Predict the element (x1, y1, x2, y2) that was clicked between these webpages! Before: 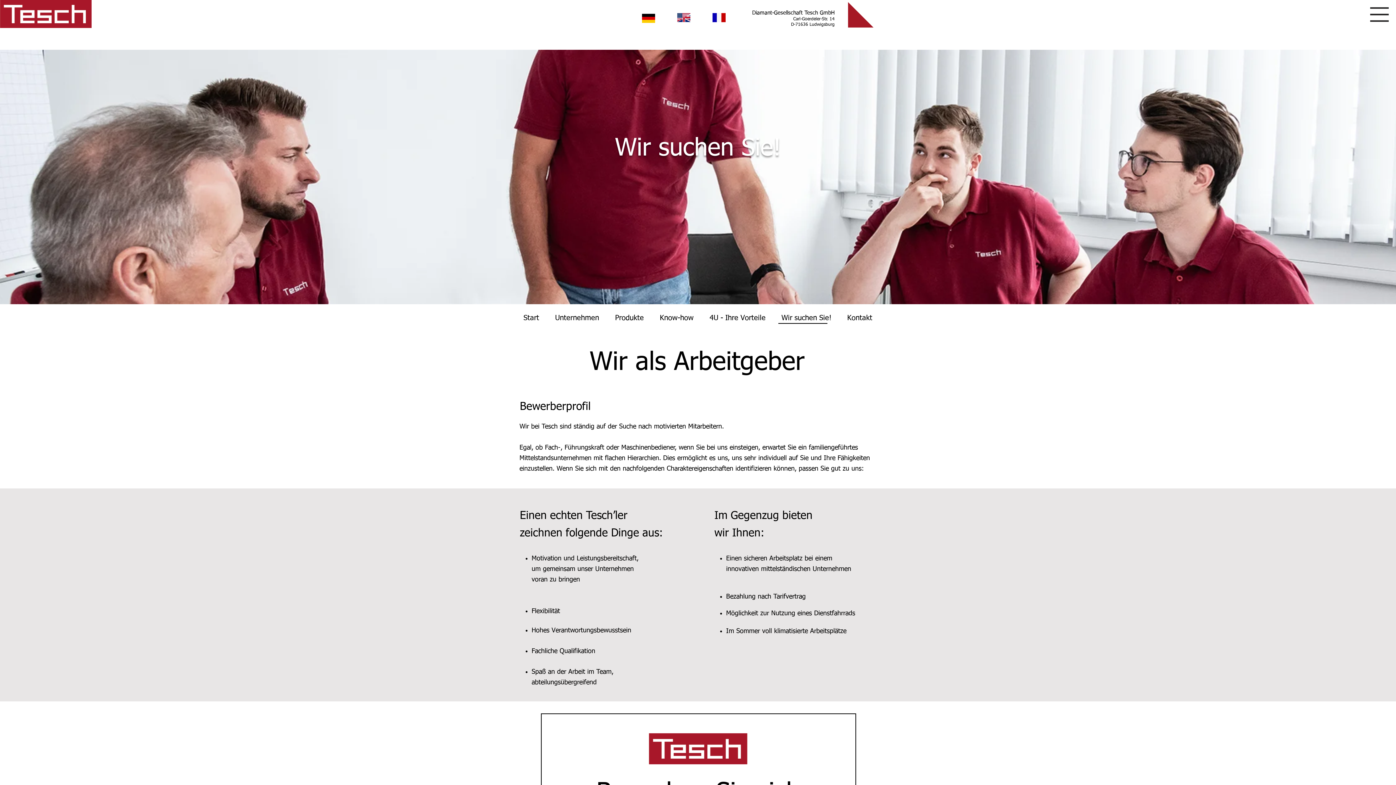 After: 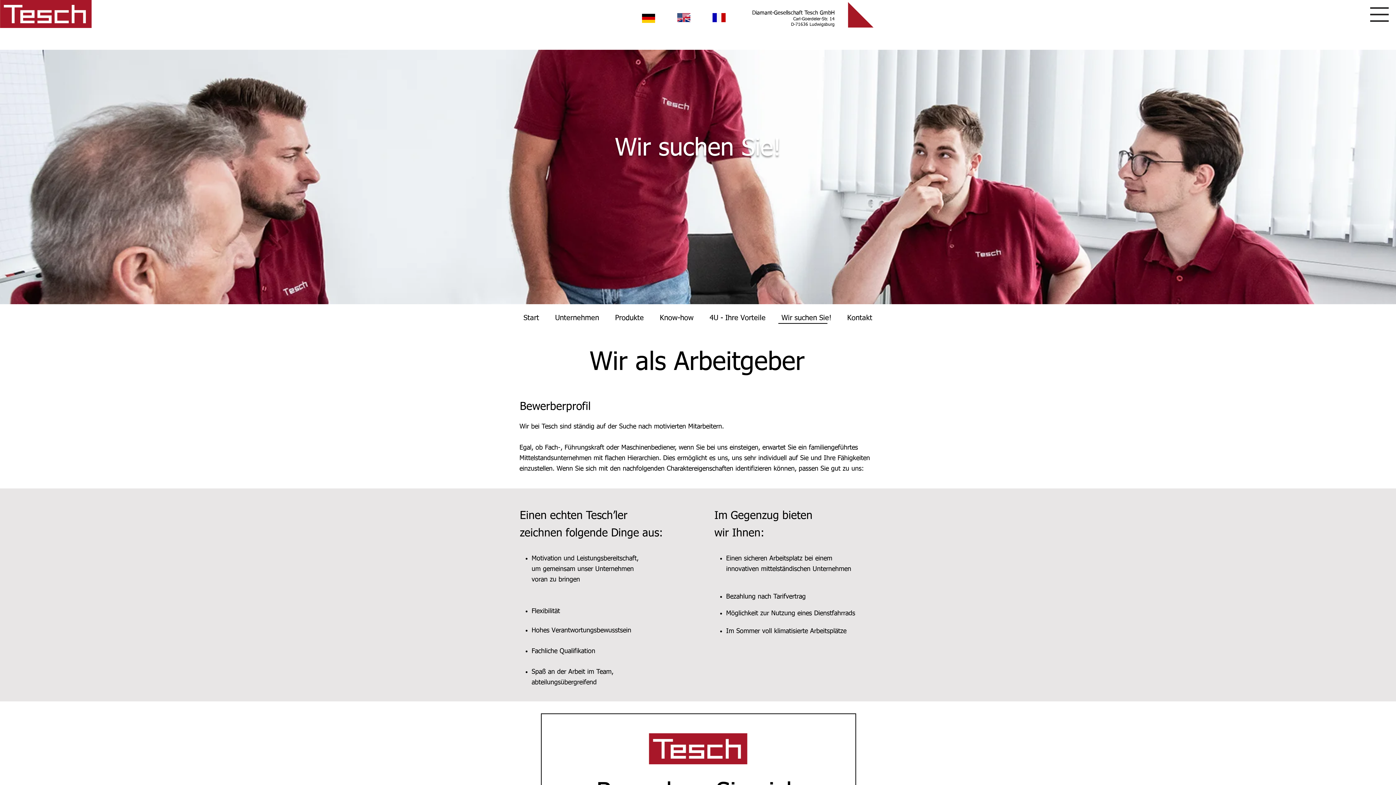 Action: bbox: (701, 310, 773, 325) label: 4U - Ihre Vorteile